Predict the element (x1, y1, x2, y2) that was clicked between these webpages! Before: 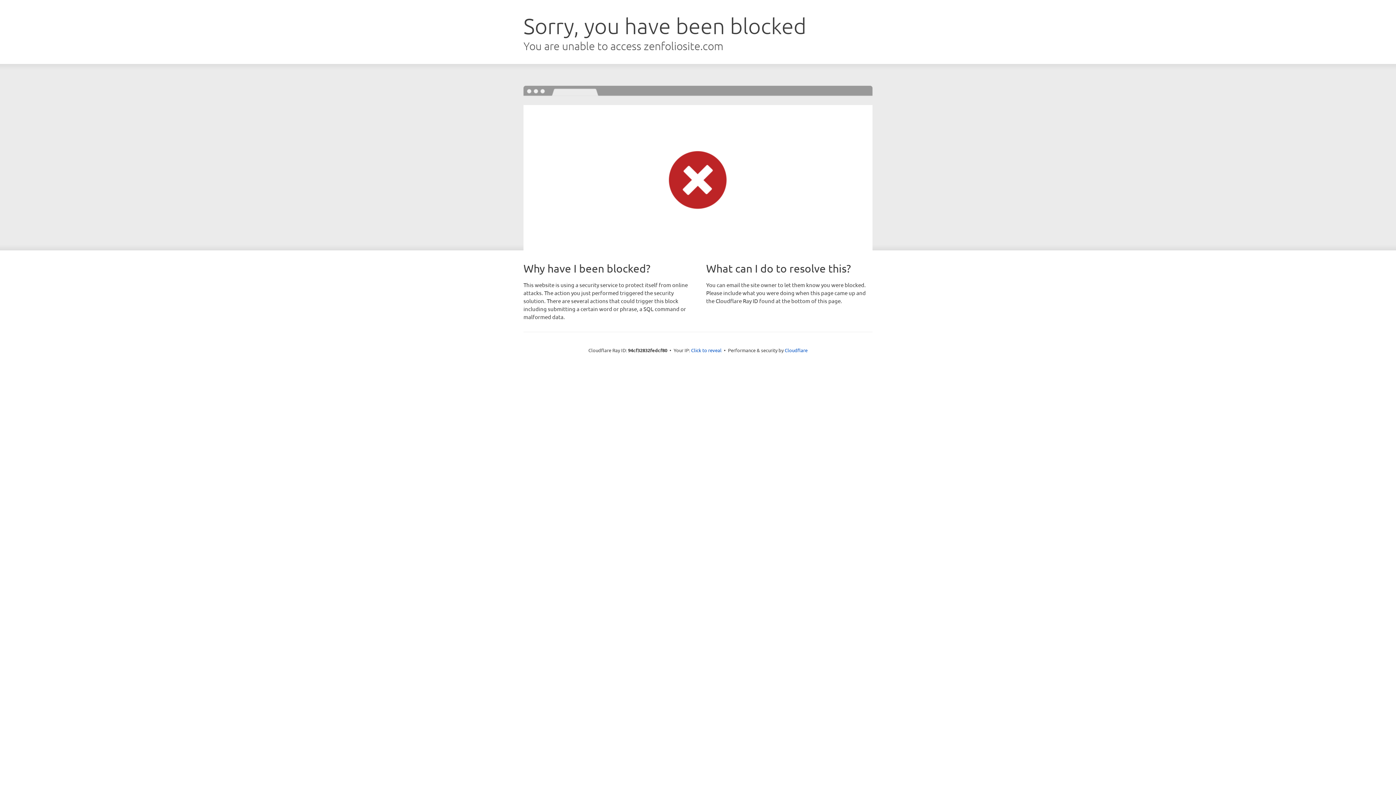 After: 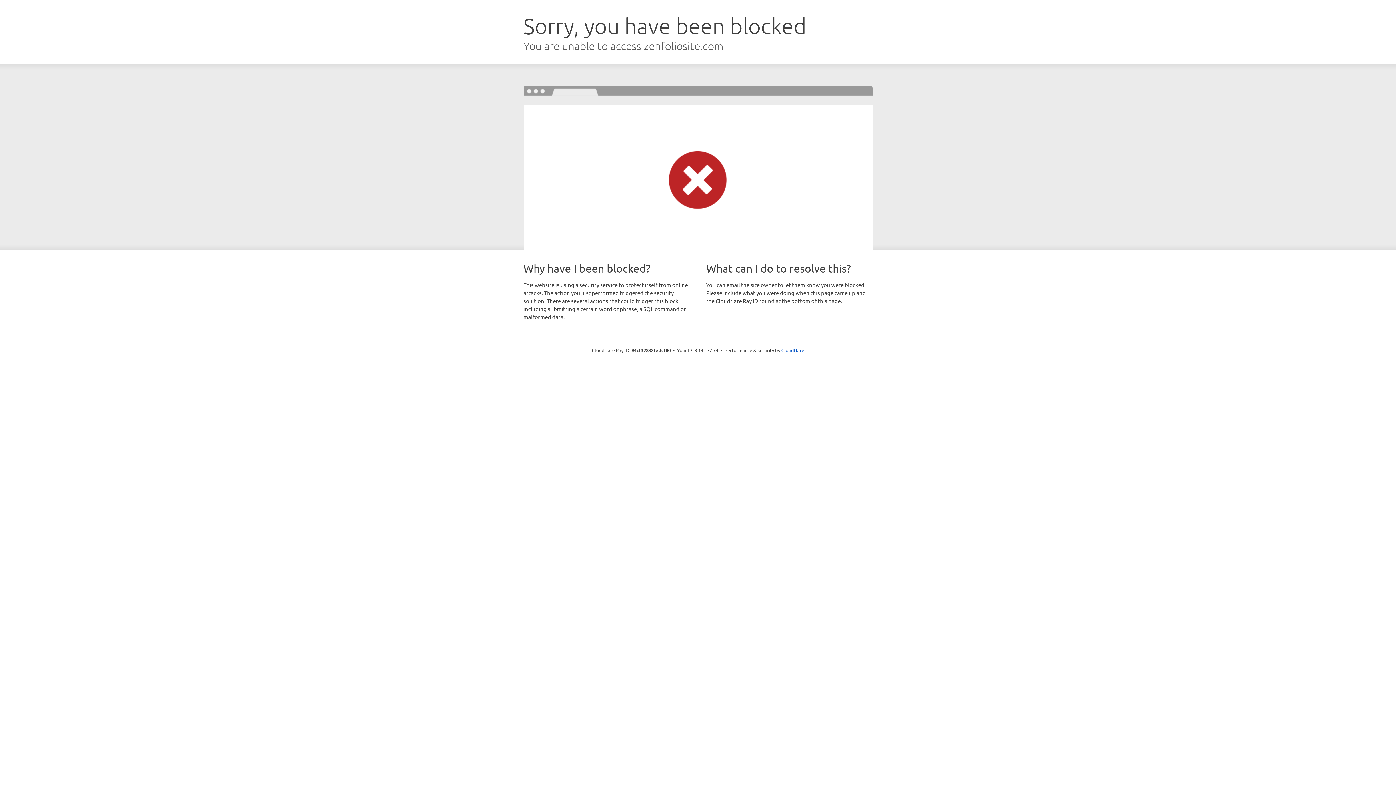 Action: bbox: (691, 346, 721, 353) label: Click to reveal